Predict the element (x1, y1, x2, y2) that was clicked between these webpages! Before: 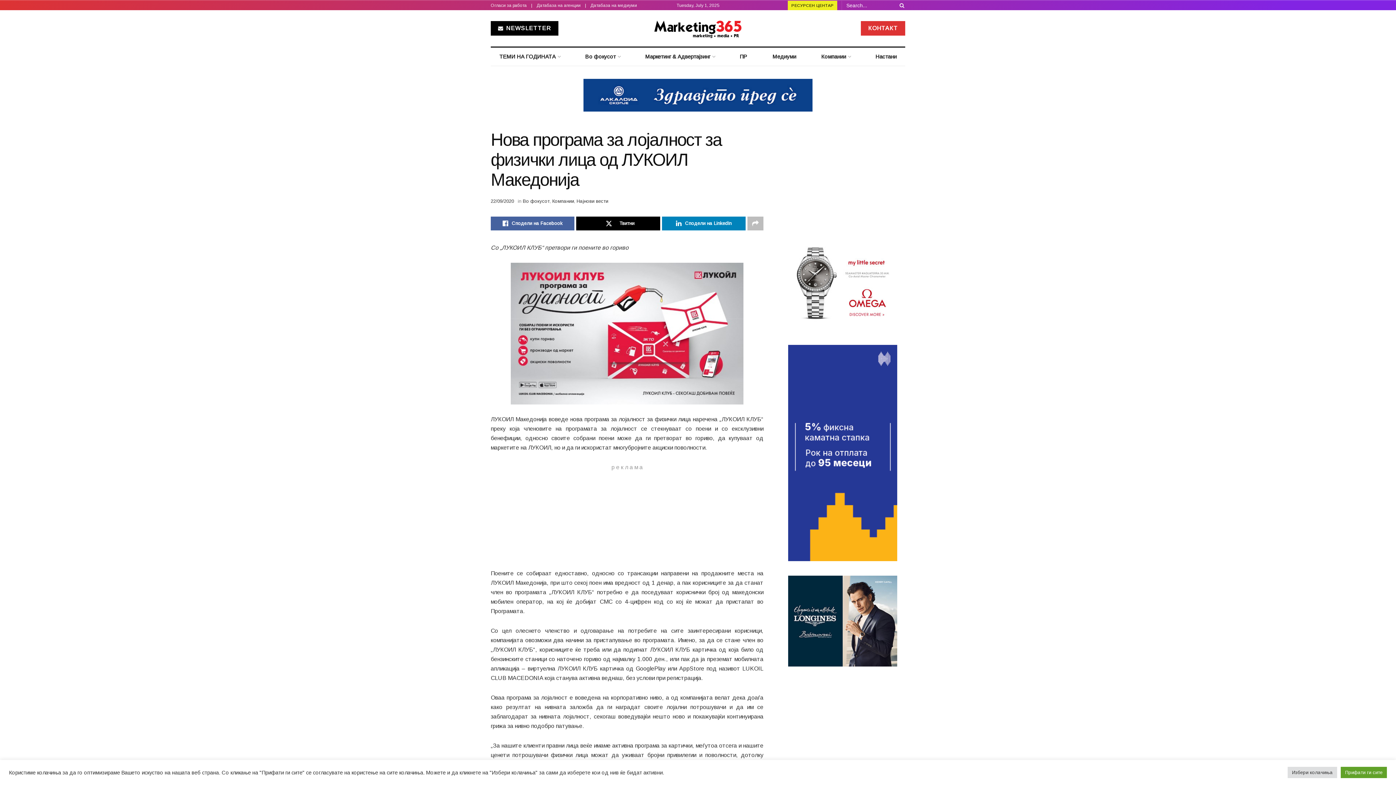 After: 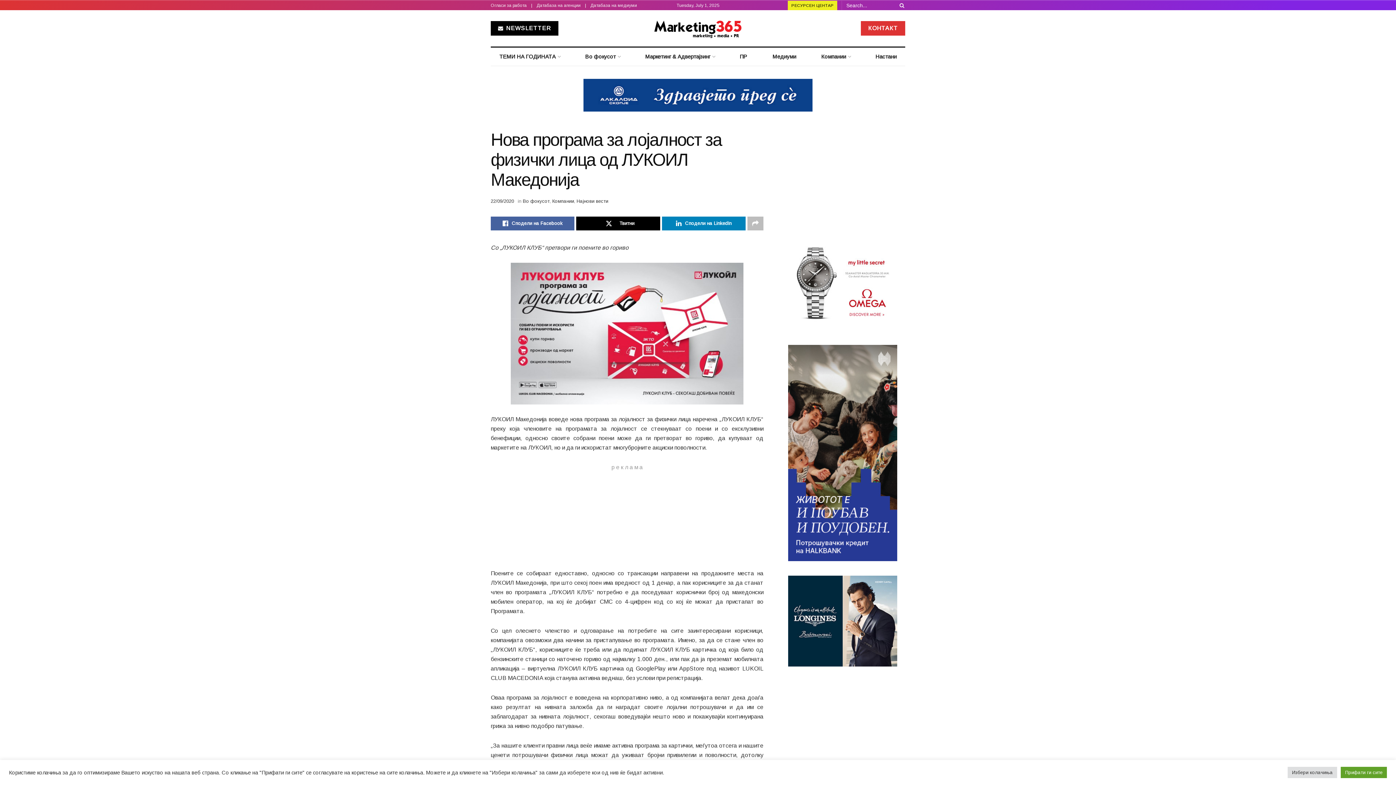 Action: bbox: (490, 78, 905, 111)